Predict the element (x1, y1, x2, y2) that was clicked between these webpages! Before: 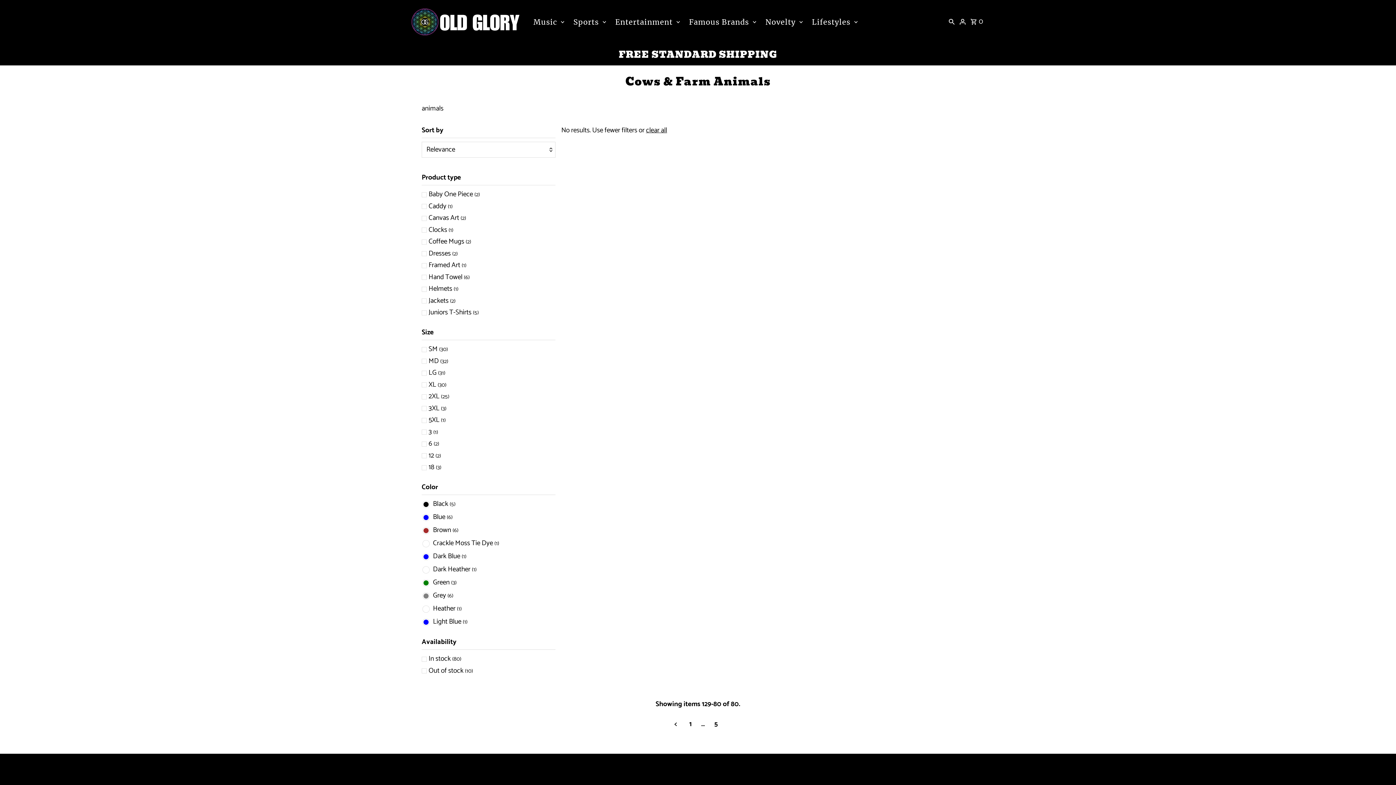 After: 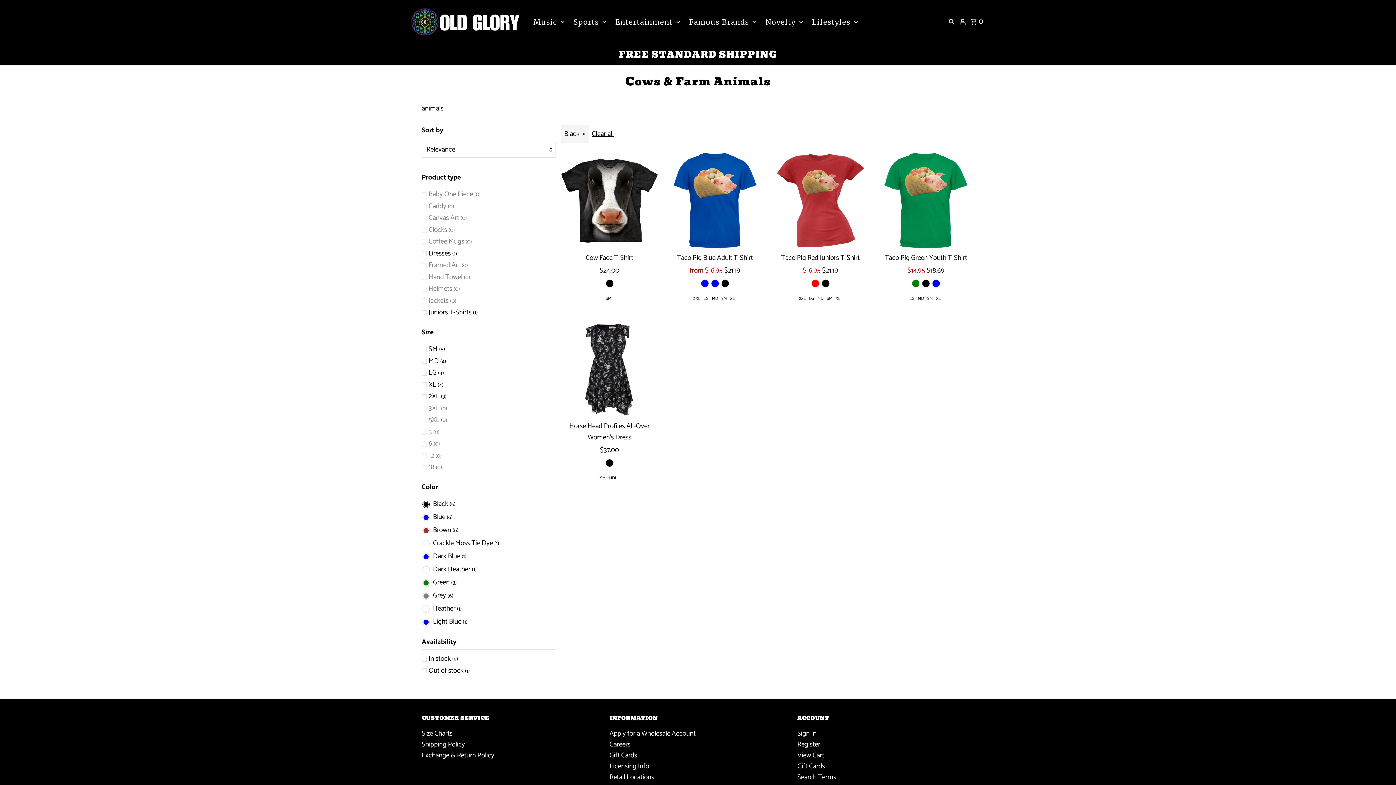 Action: label: Black (5) bbox: (421, 498, 555, 510)